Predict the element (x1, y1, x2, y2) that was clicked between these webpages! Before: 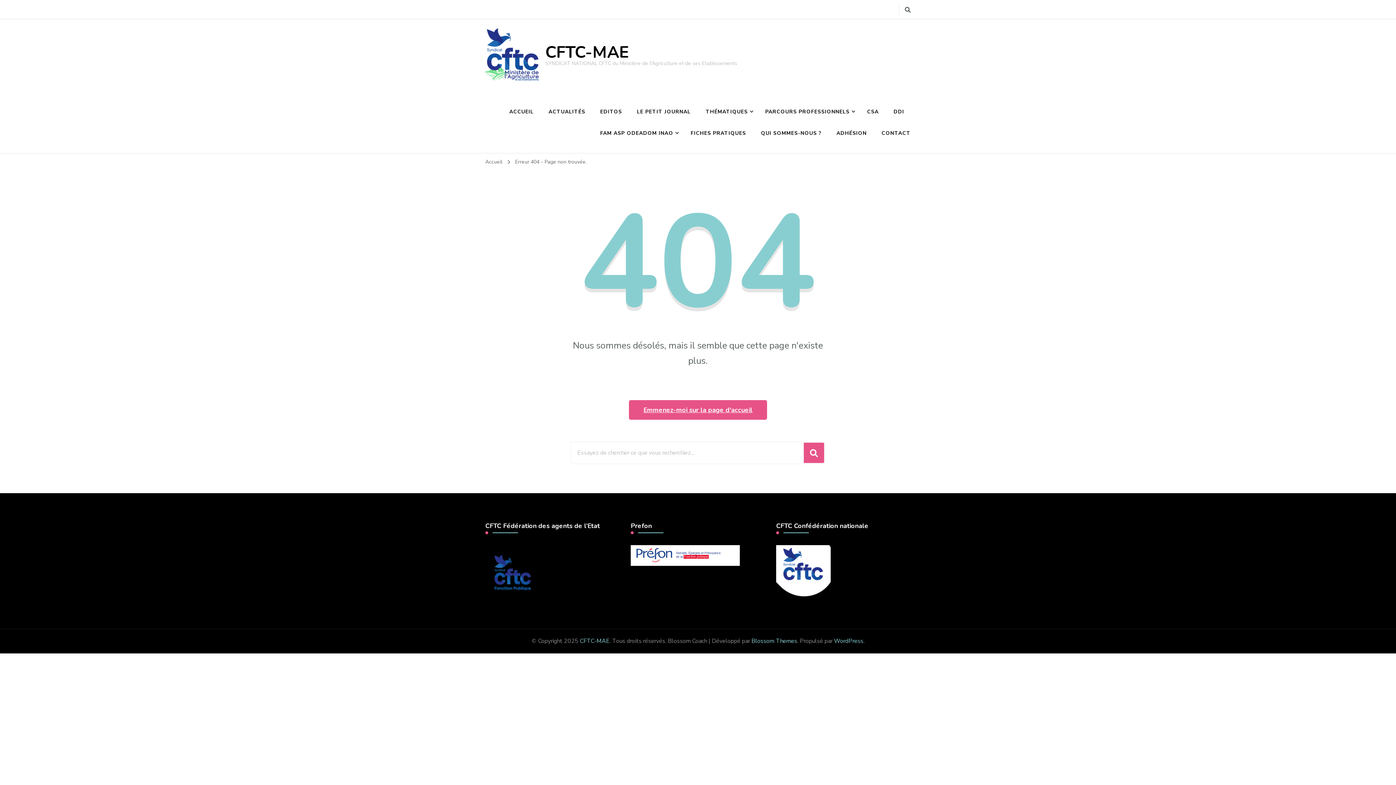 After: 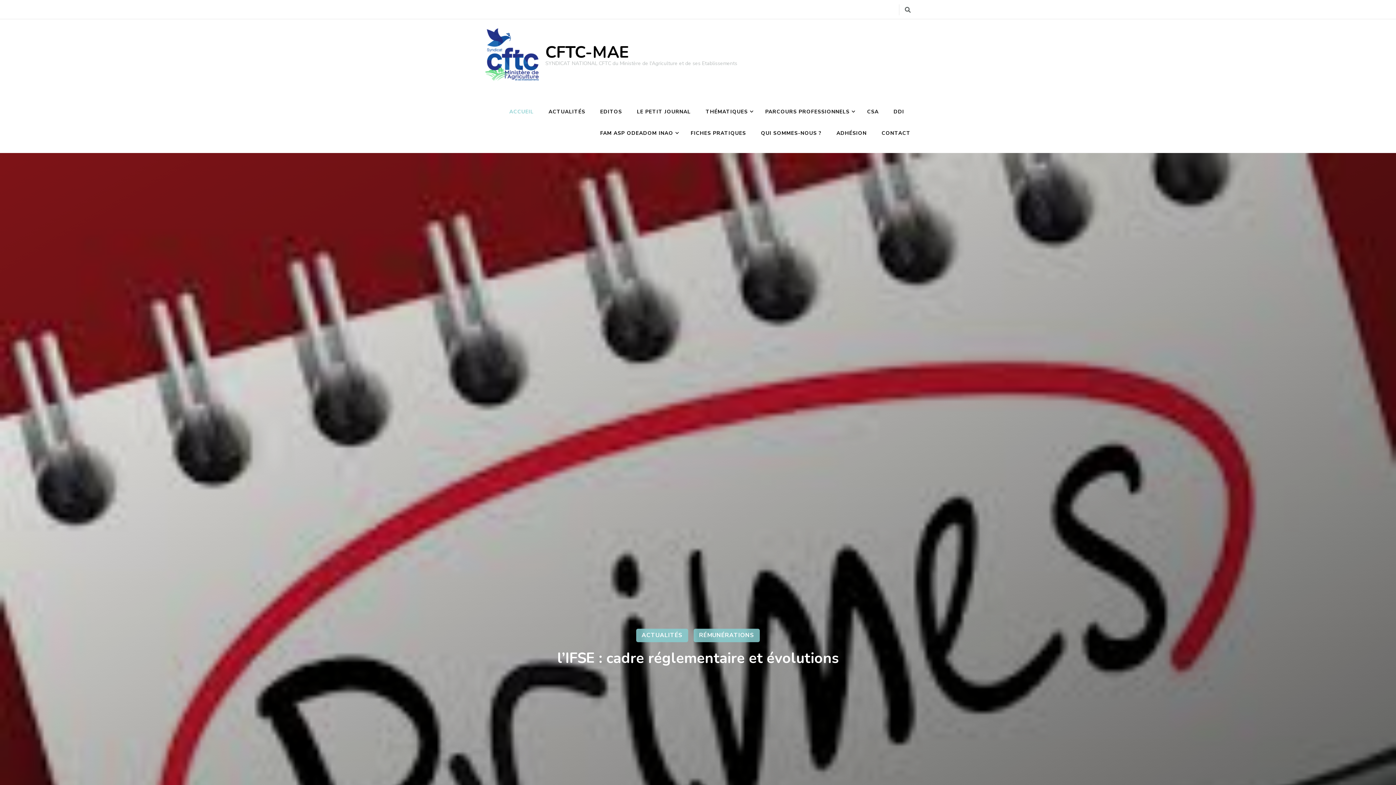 Action: label: ACCUEIL bbox: (502, 100, 540, 122)